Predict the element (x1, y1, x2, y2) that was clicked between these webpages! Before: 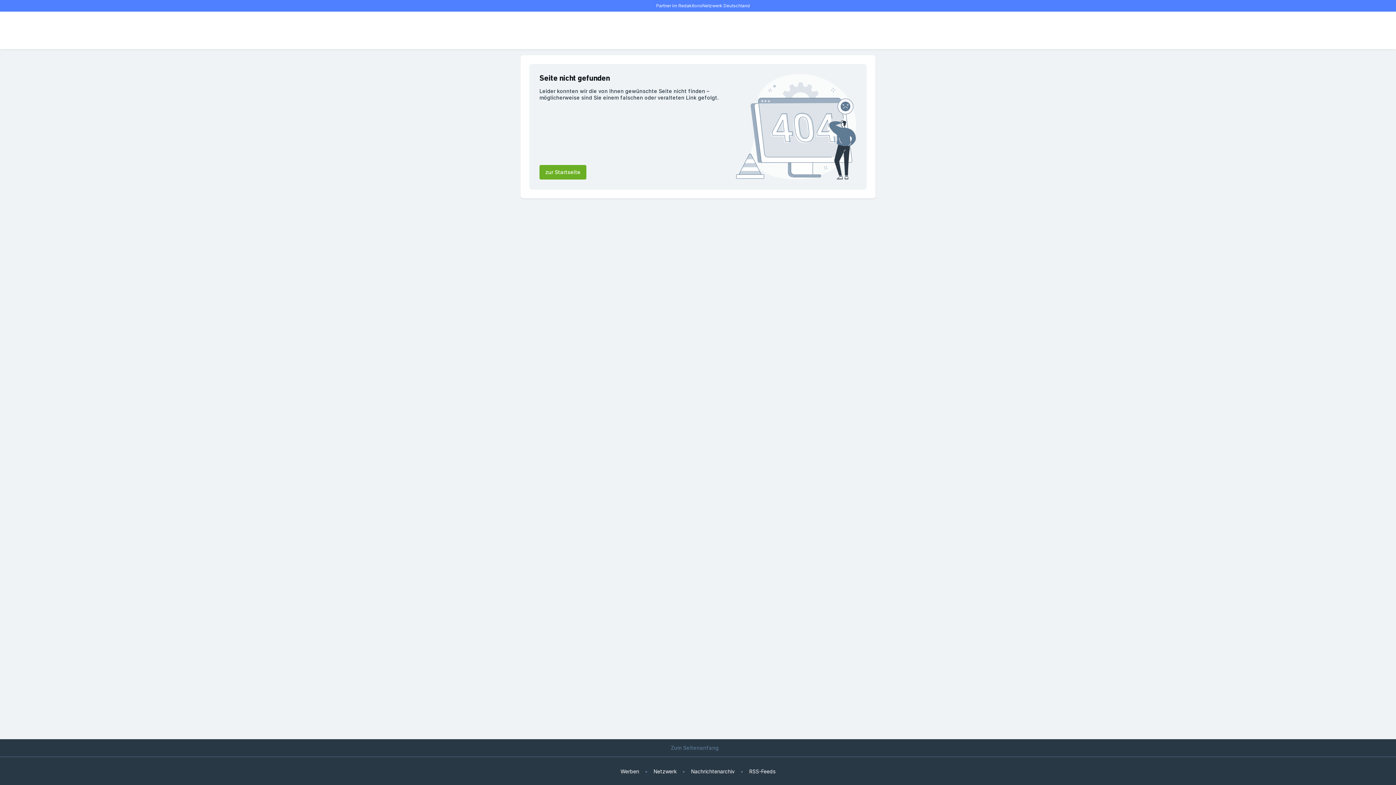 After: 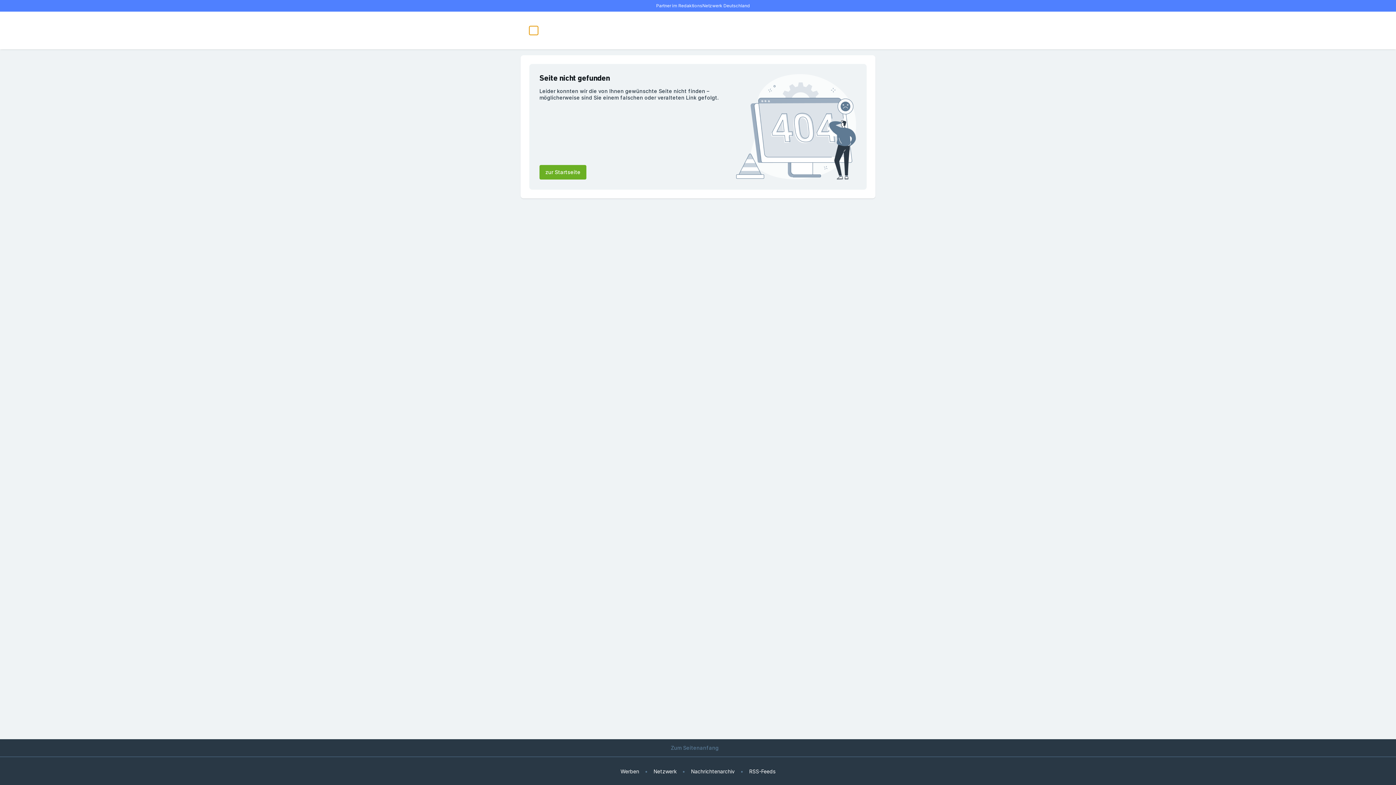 Action: label: Menü öffnen bbox: (529, 26, 538, 34)